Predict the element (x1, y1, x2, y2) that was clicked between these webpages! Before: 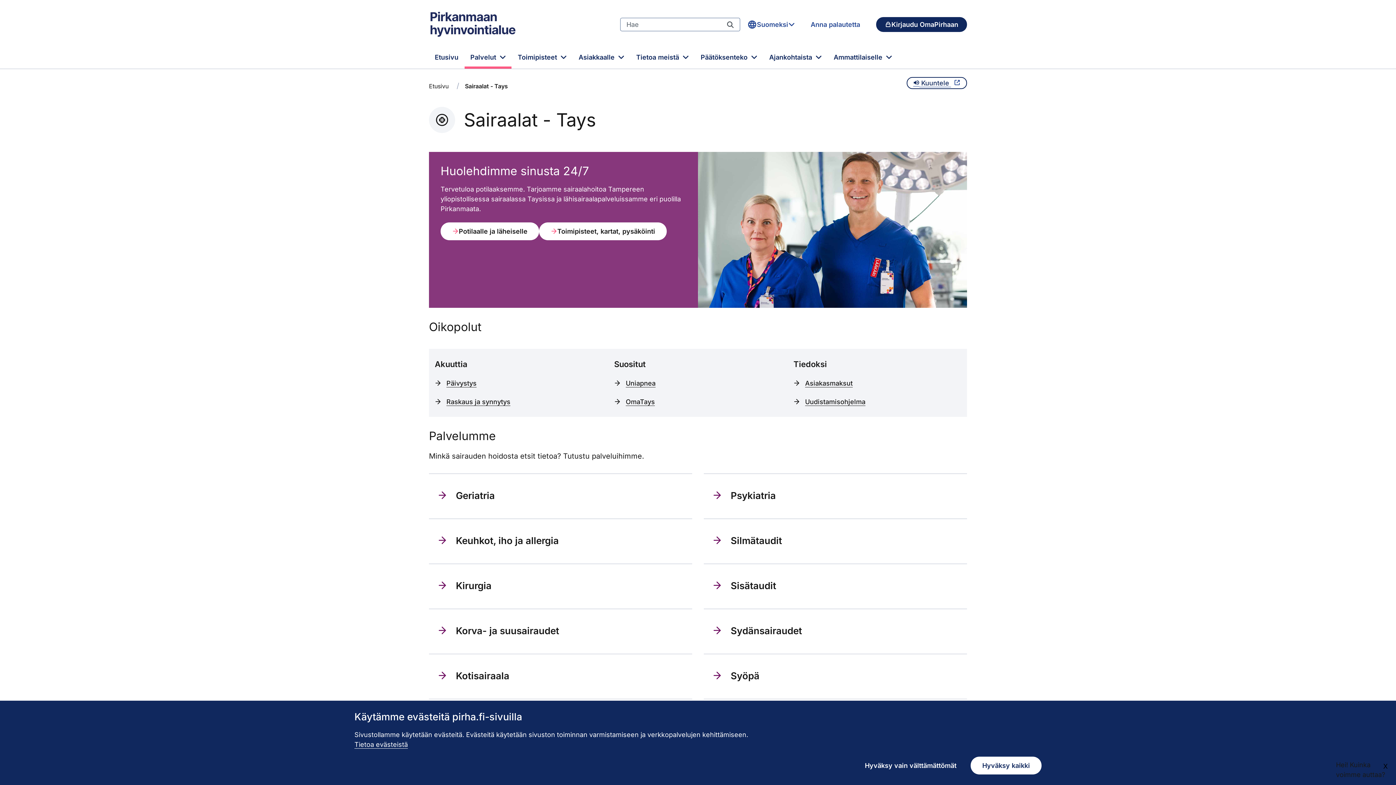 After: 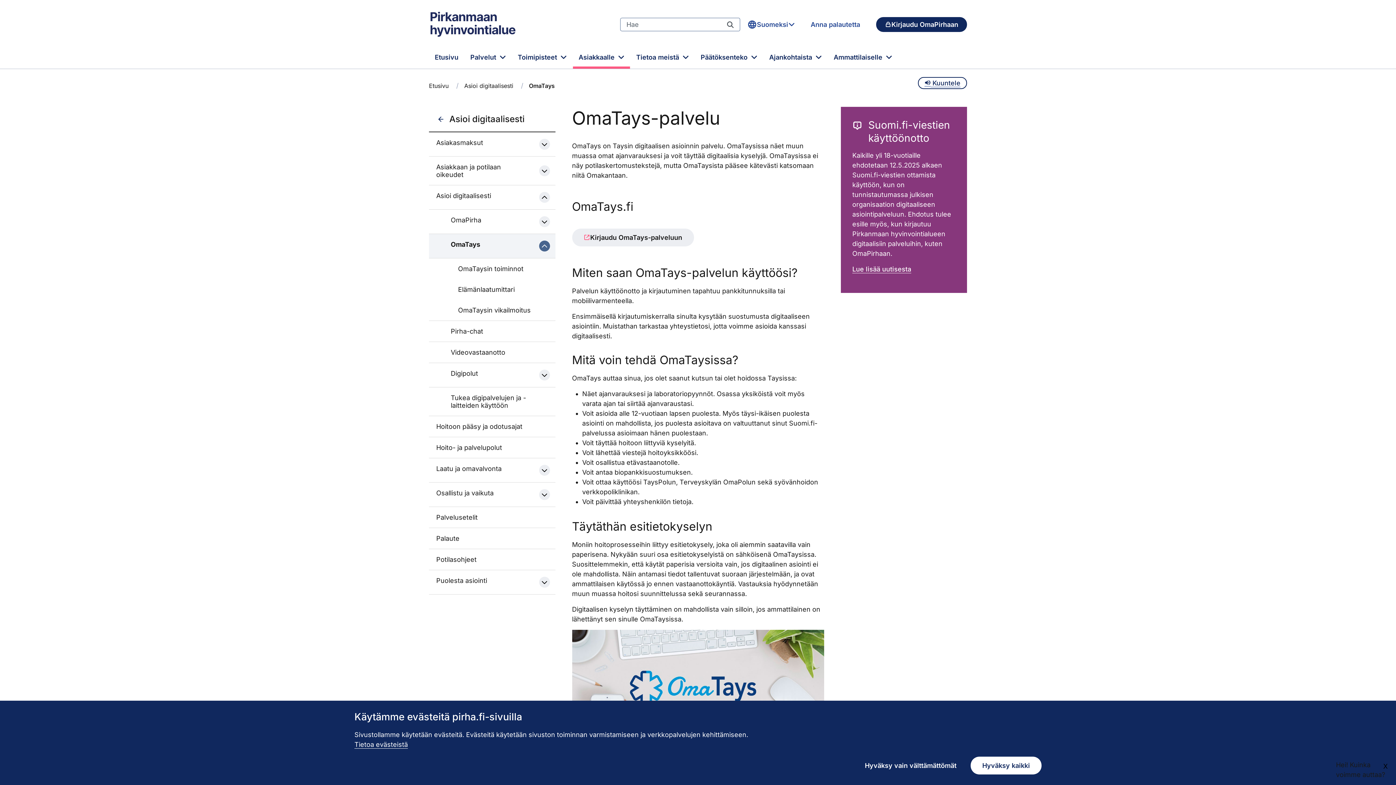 Action: bbox: (614, 397, 655, 406) label: OmaTays